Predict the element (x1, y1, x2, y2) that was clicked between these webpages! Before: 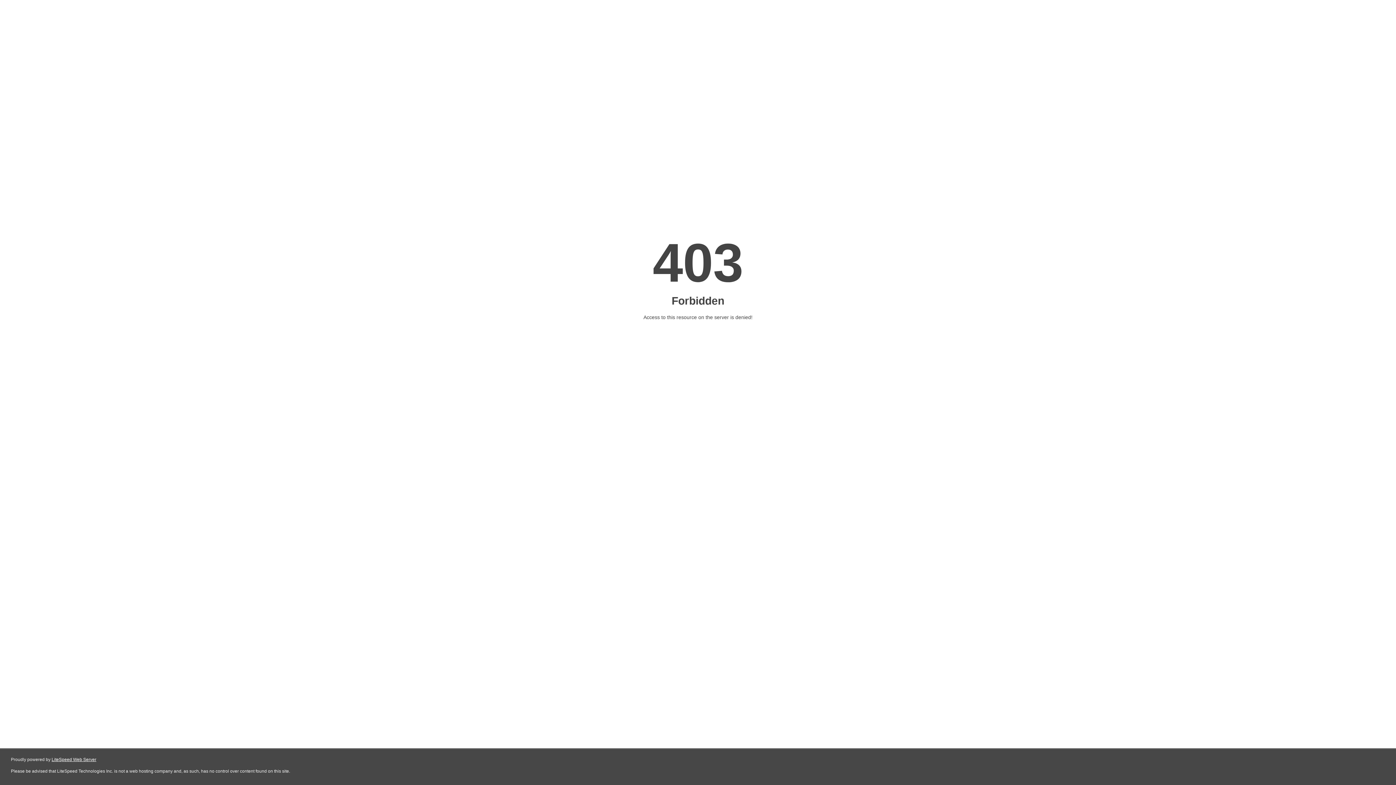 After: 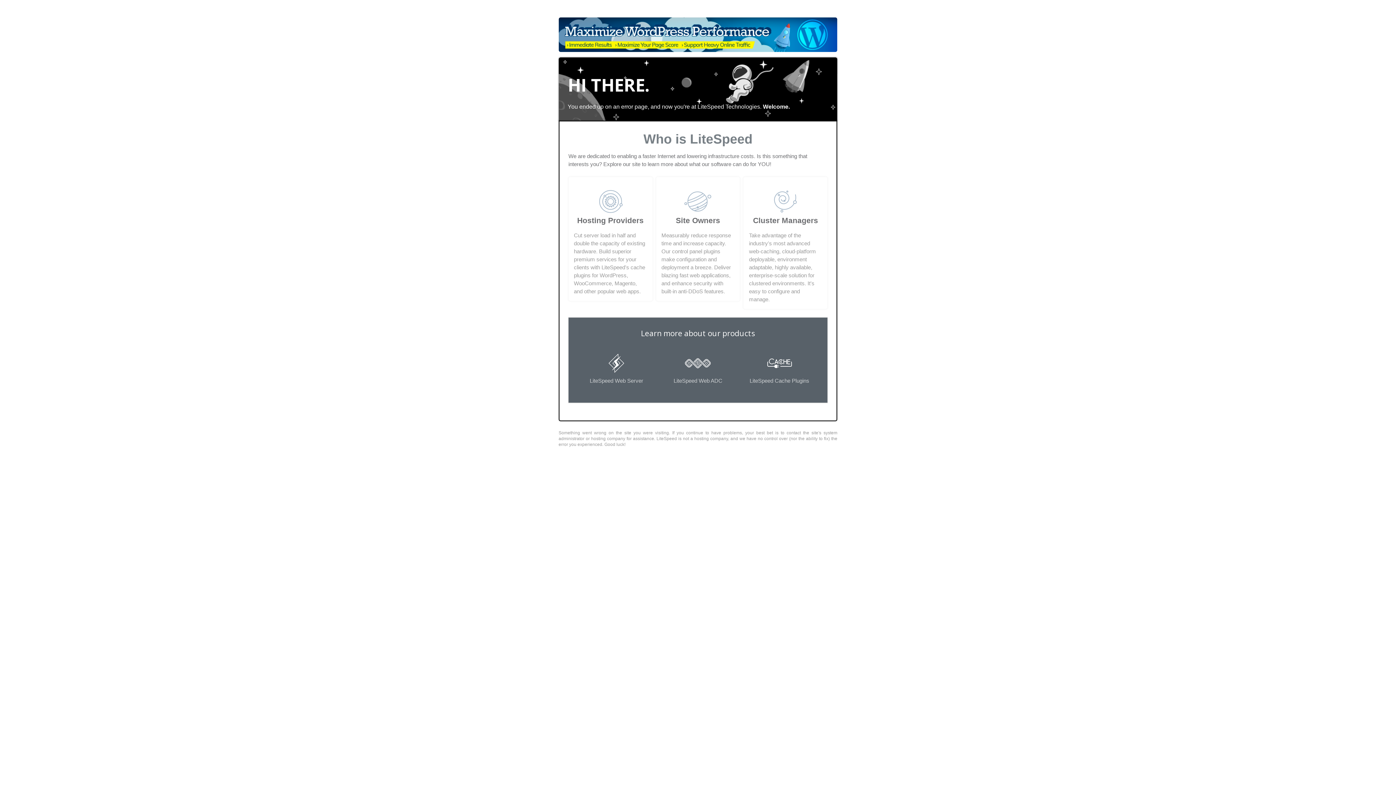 Action: bbox: (51, 757, 96, 762) label: LiteSpeed Web Server